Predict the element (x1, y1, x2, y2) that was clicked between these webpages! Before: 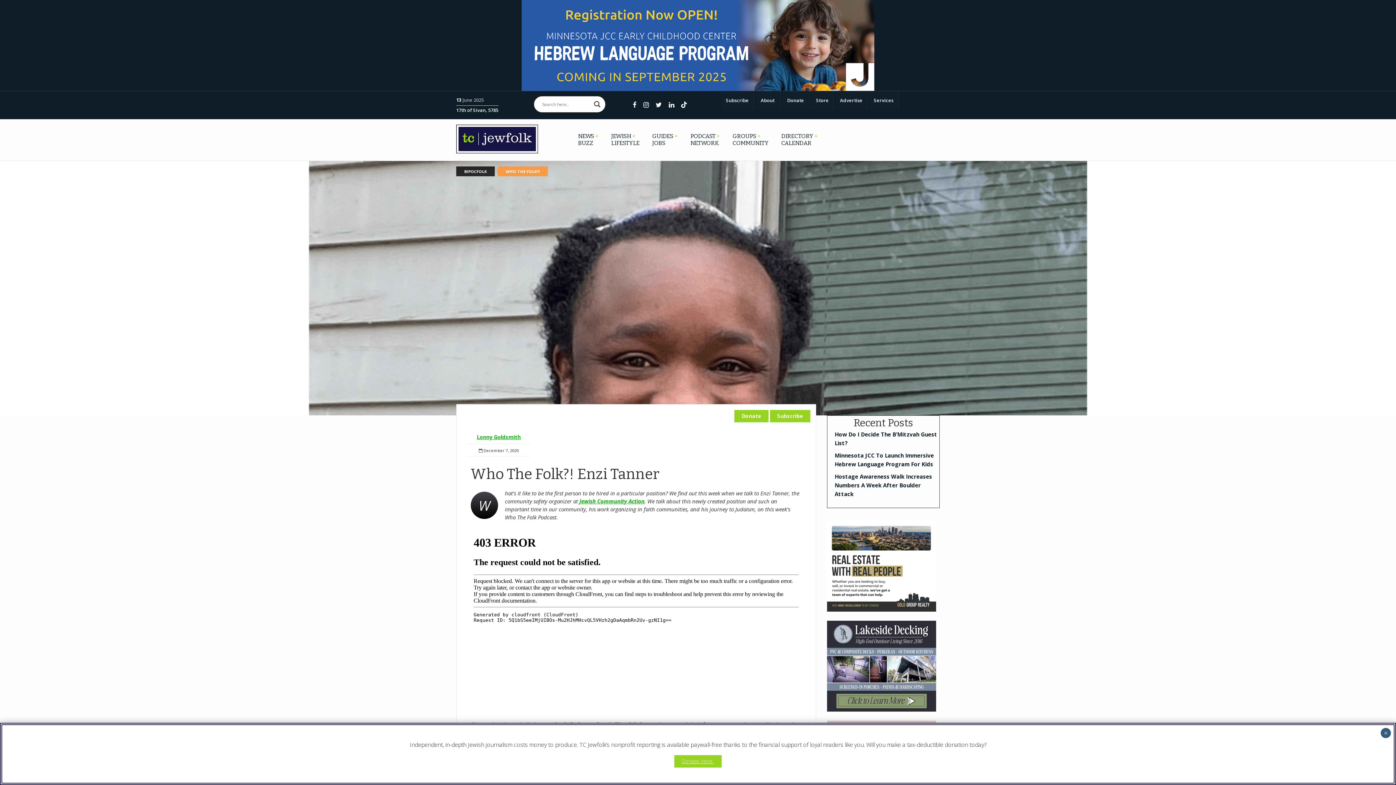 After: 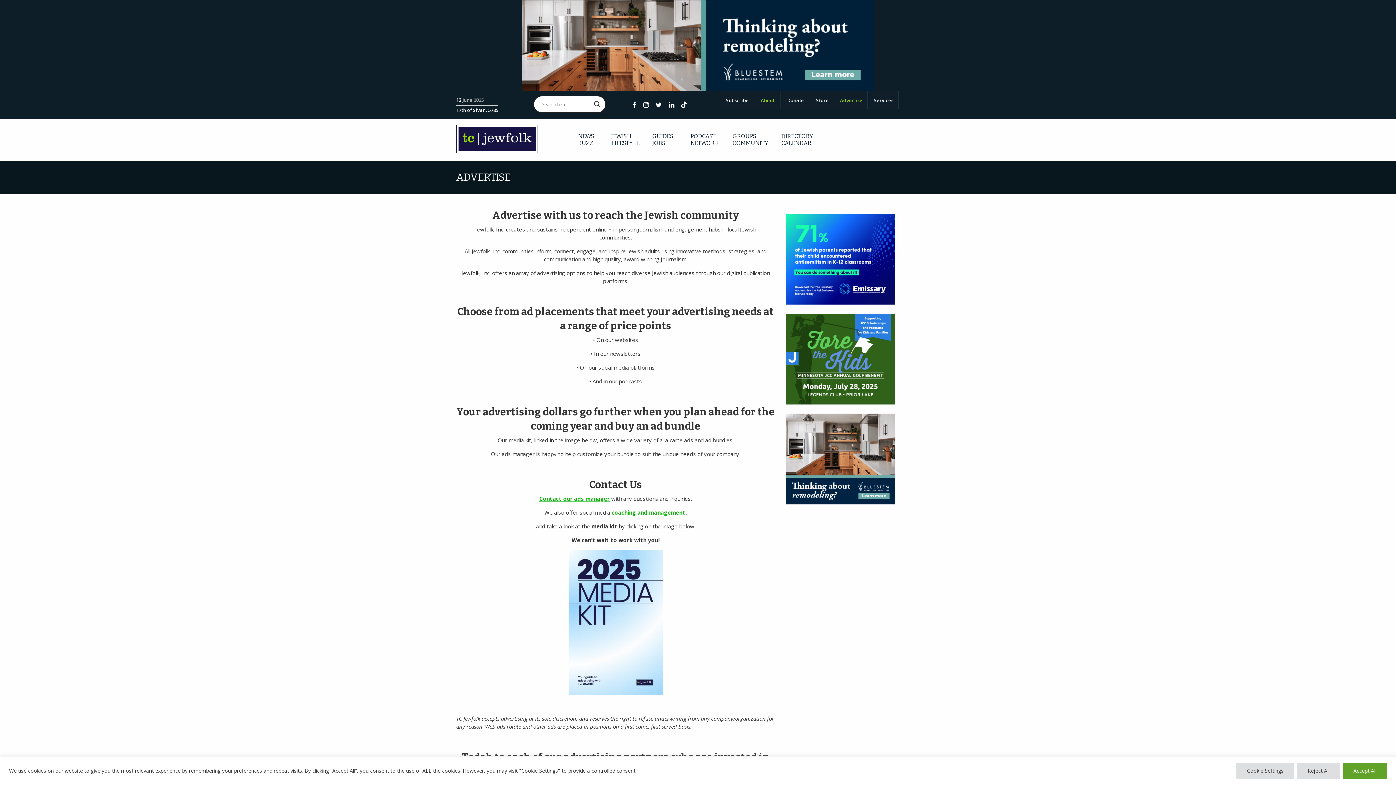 Action: bbox: (835, 91, 867, 109) label: Advertise